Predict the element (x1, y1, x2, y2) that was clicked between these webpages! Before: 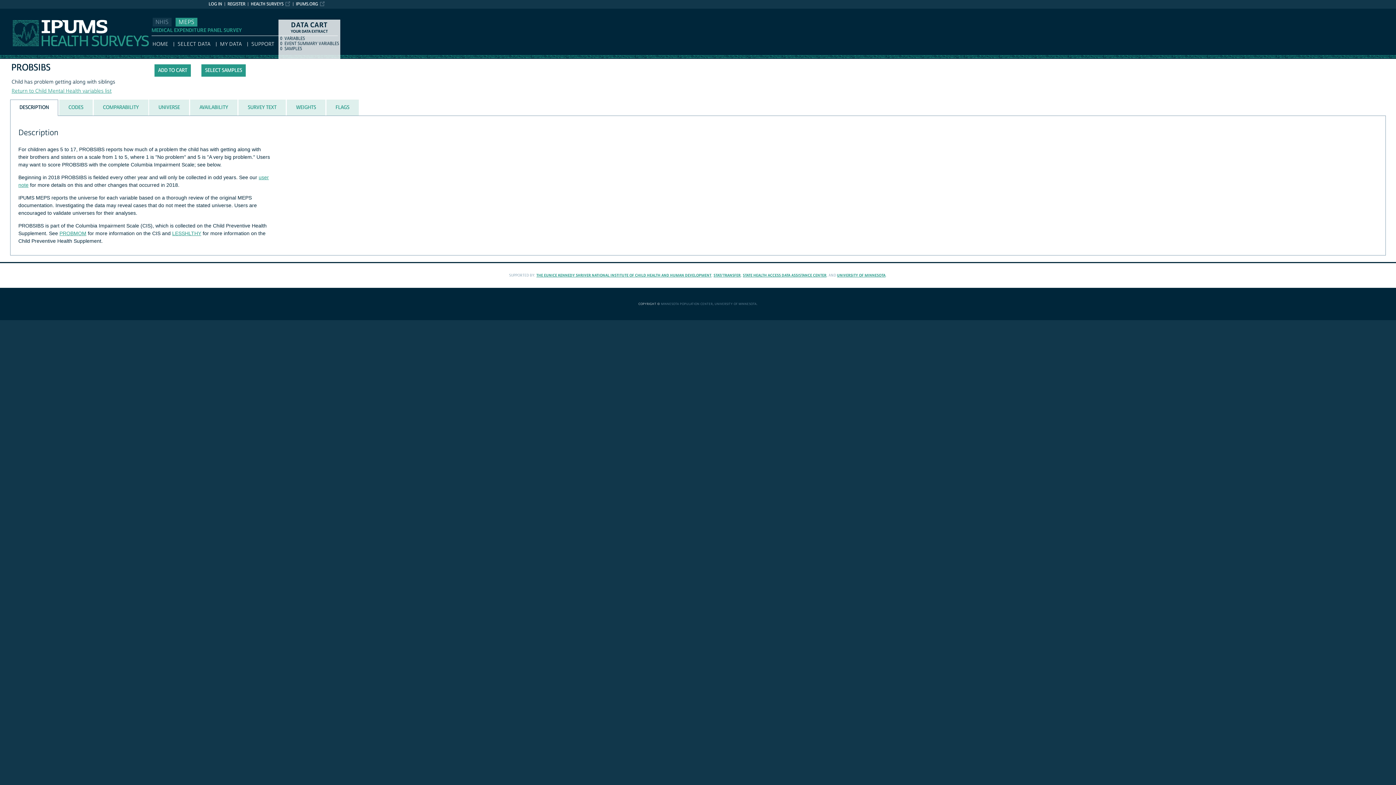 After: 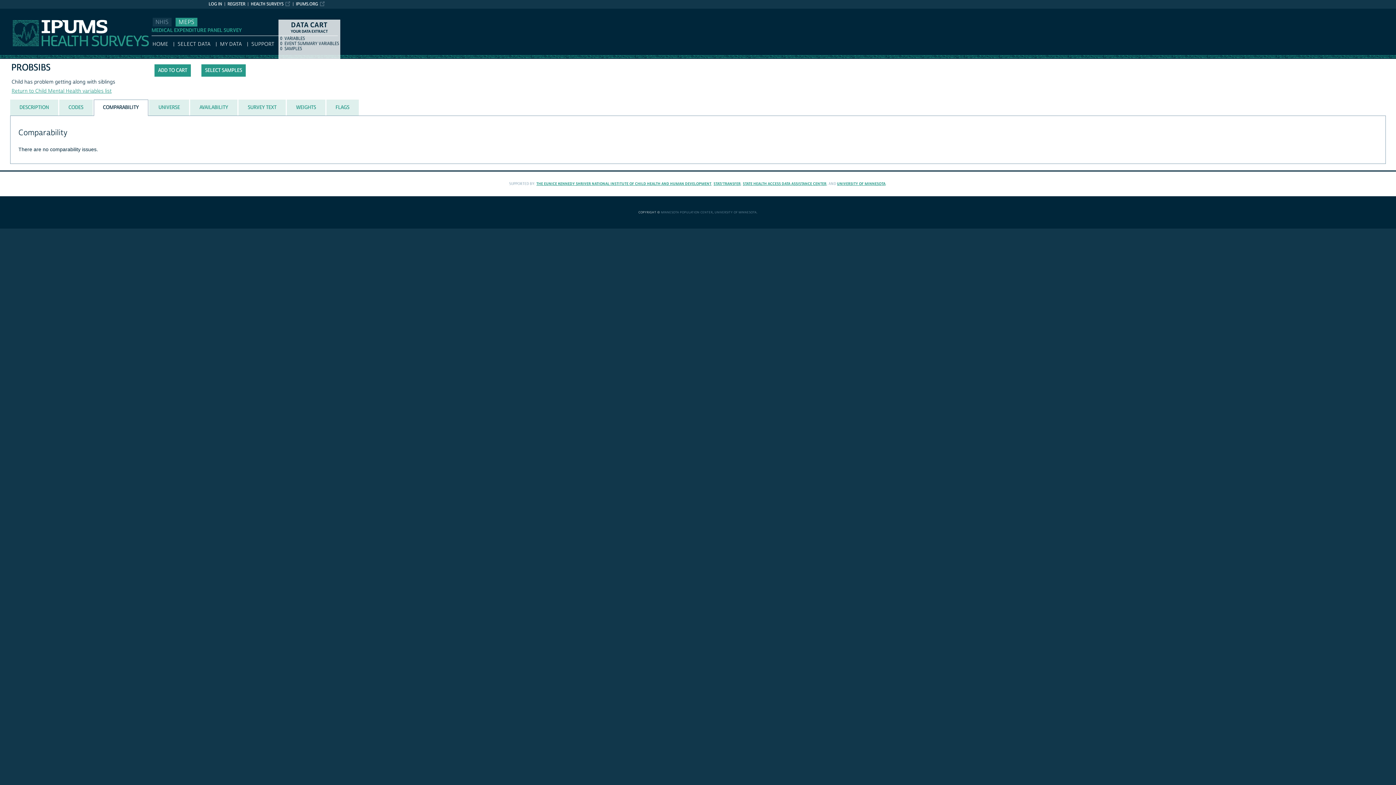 Action: label: COMPARABILITY bbox: (94, 99, 147, 115)